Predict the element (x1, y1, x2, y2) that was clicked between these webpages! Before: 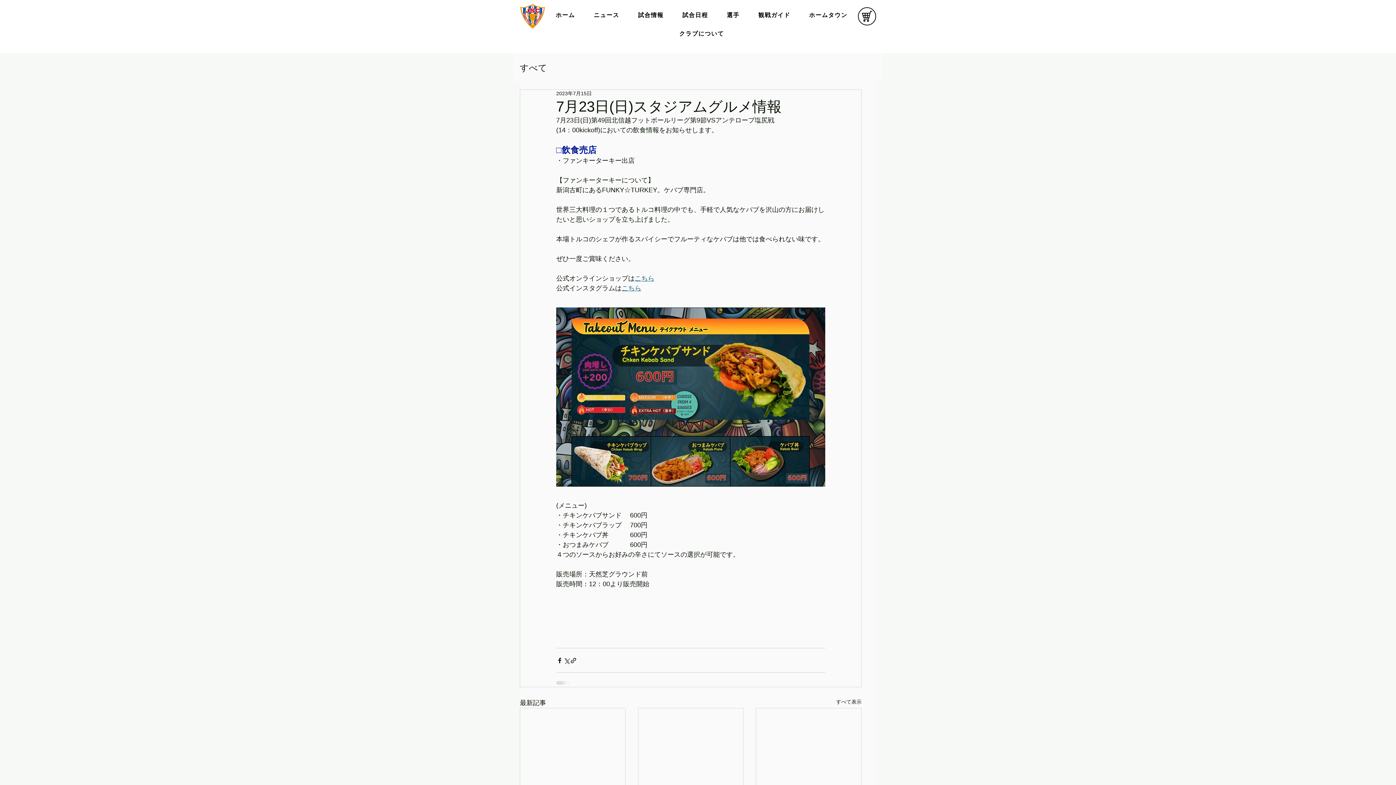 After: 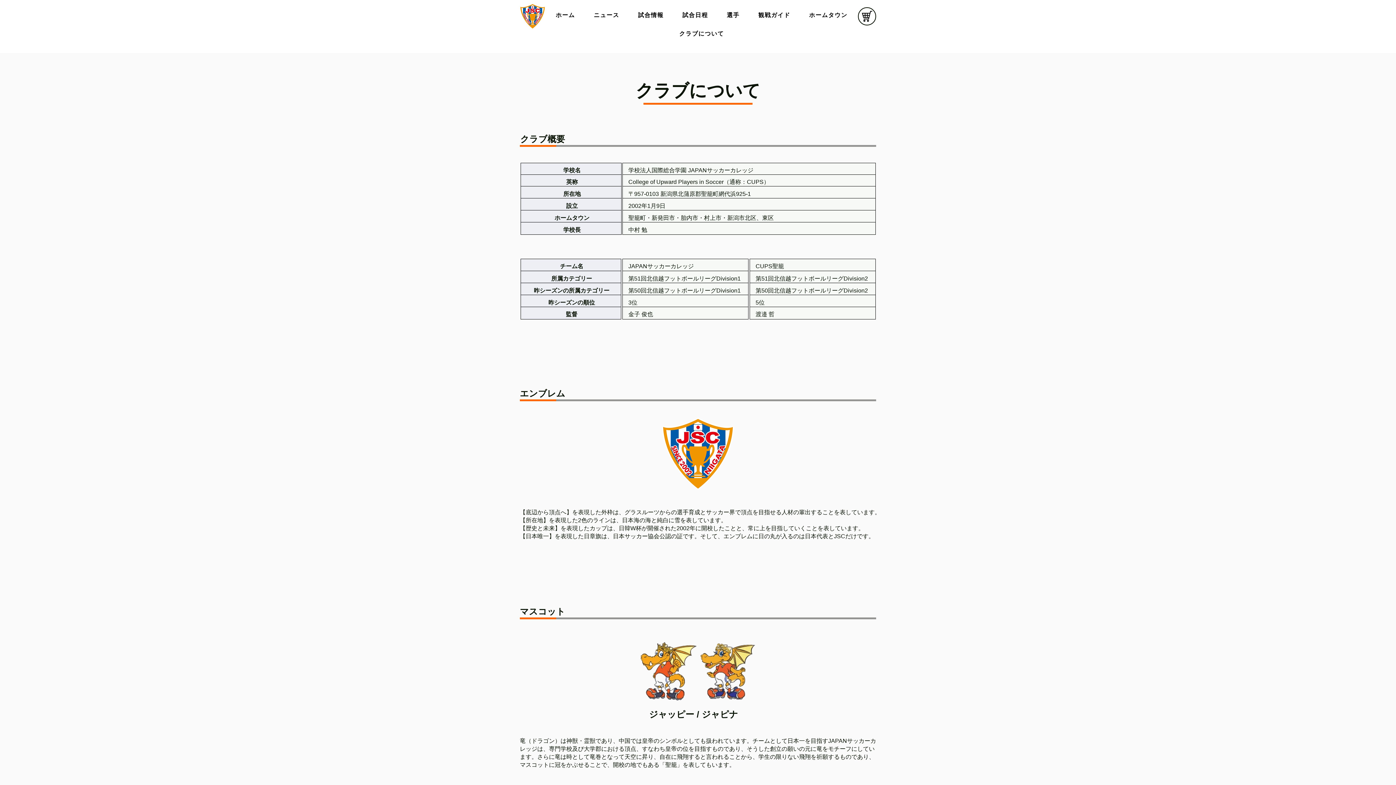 Action: bbox: (549, 26, 854, 42) label: クラブについて